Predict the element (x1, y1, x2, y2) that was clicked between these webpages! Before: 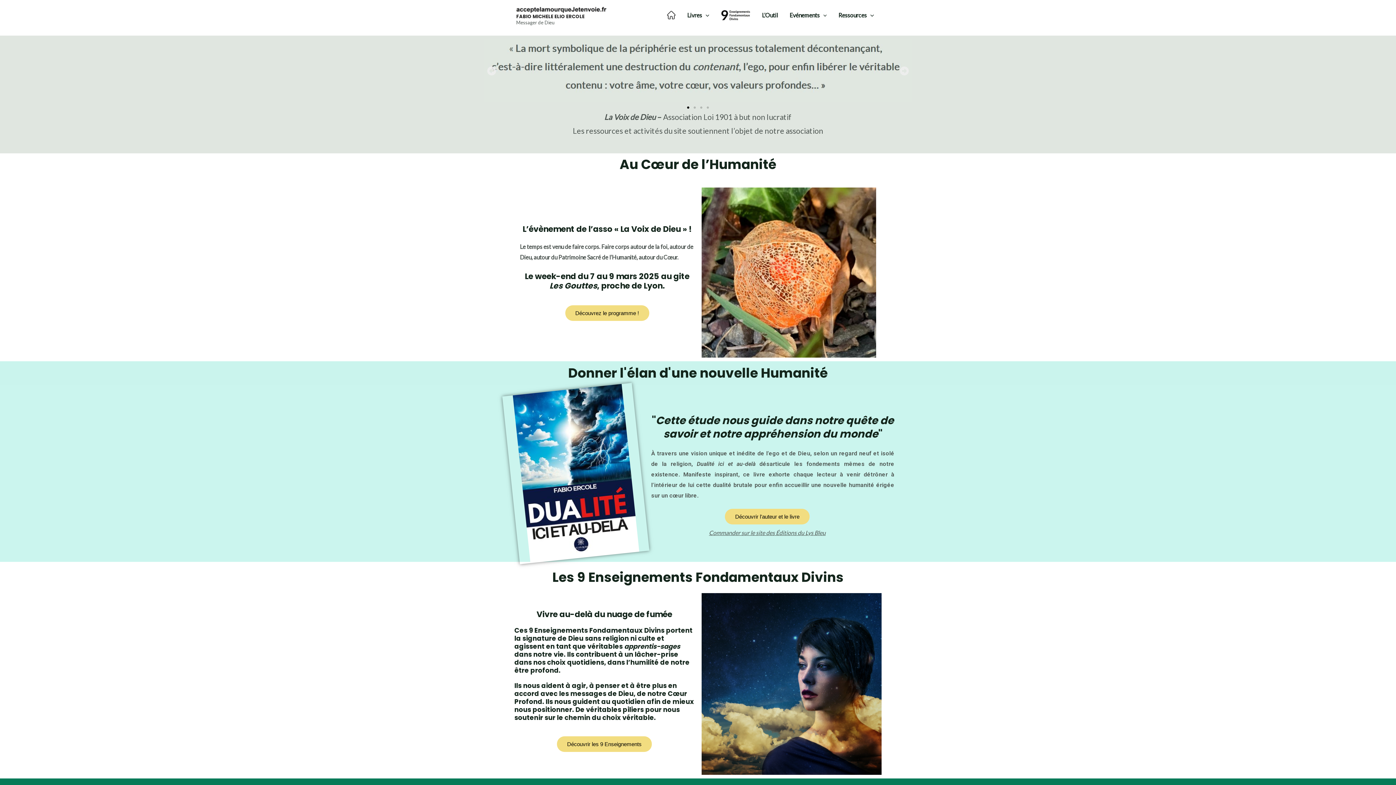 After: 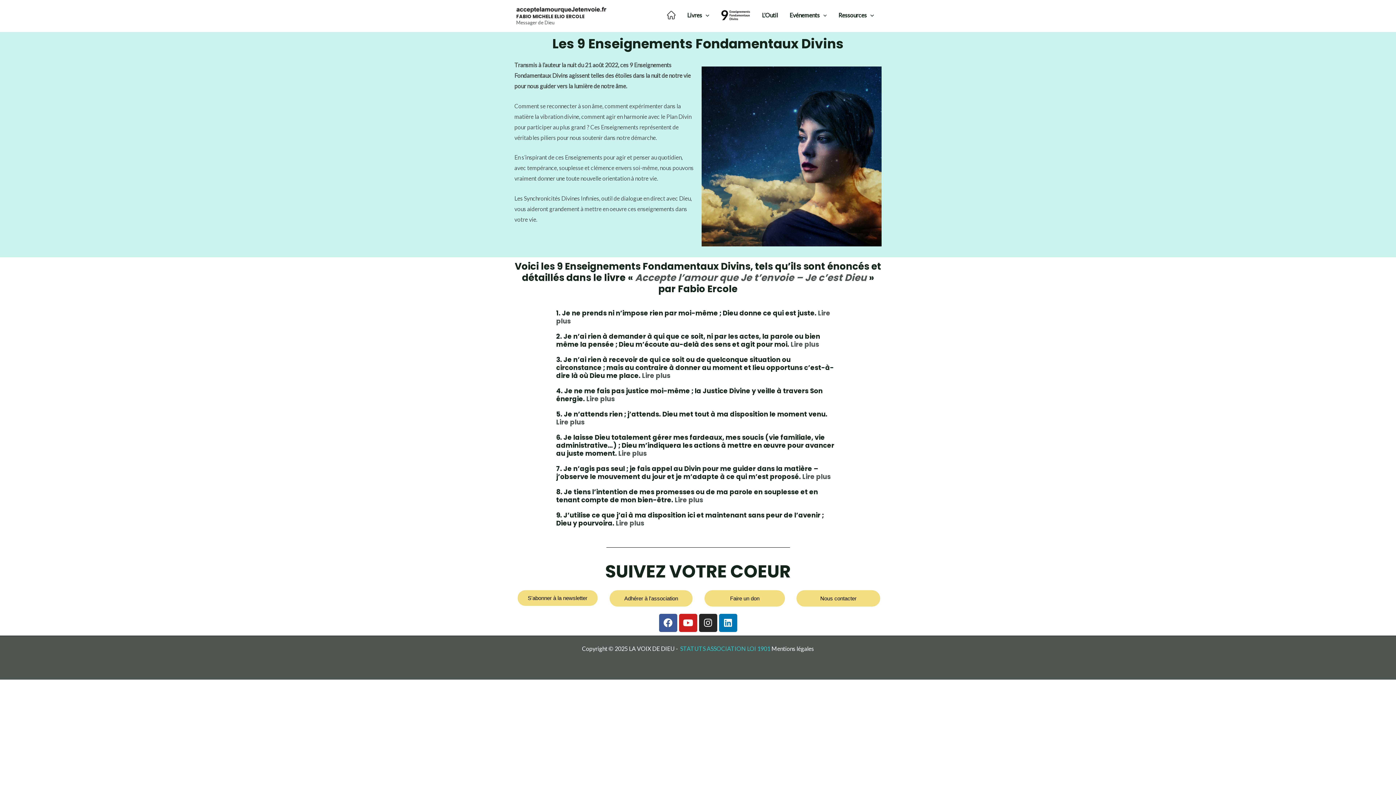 Action: bbox: (715, 9, 756, 20)